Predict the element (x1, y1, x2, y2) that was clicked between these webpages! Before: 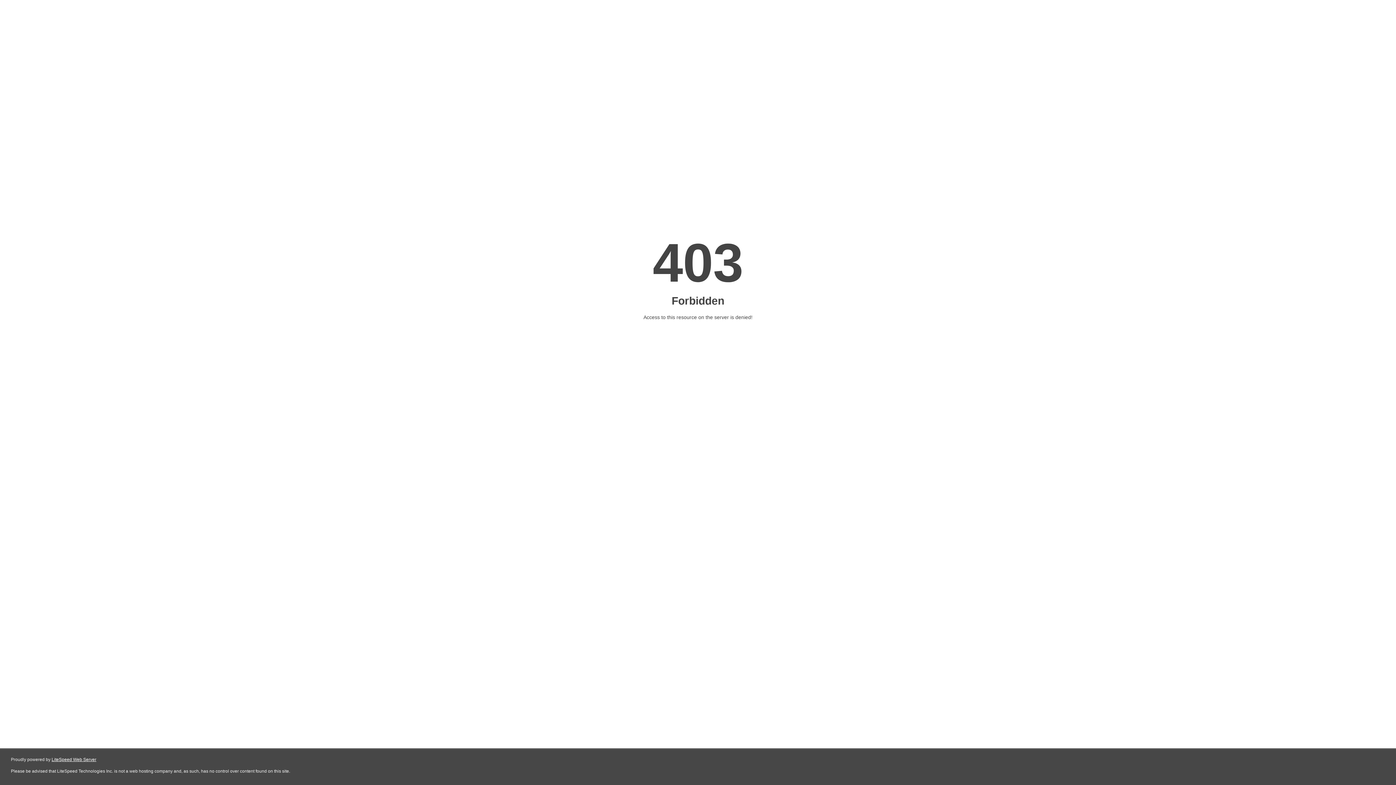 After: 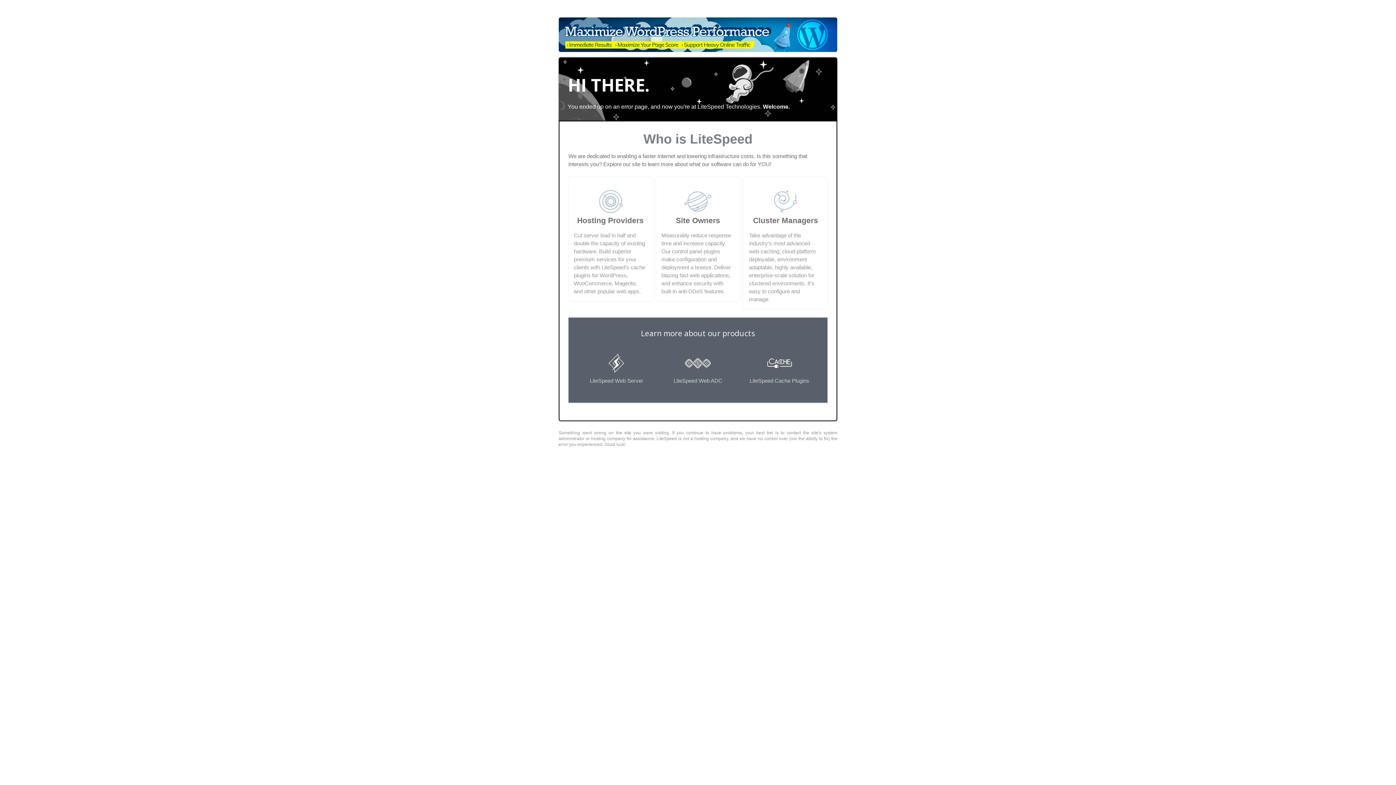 Action: bbox: (51, 757, 96, 762) label: LiteSpeed Web Server